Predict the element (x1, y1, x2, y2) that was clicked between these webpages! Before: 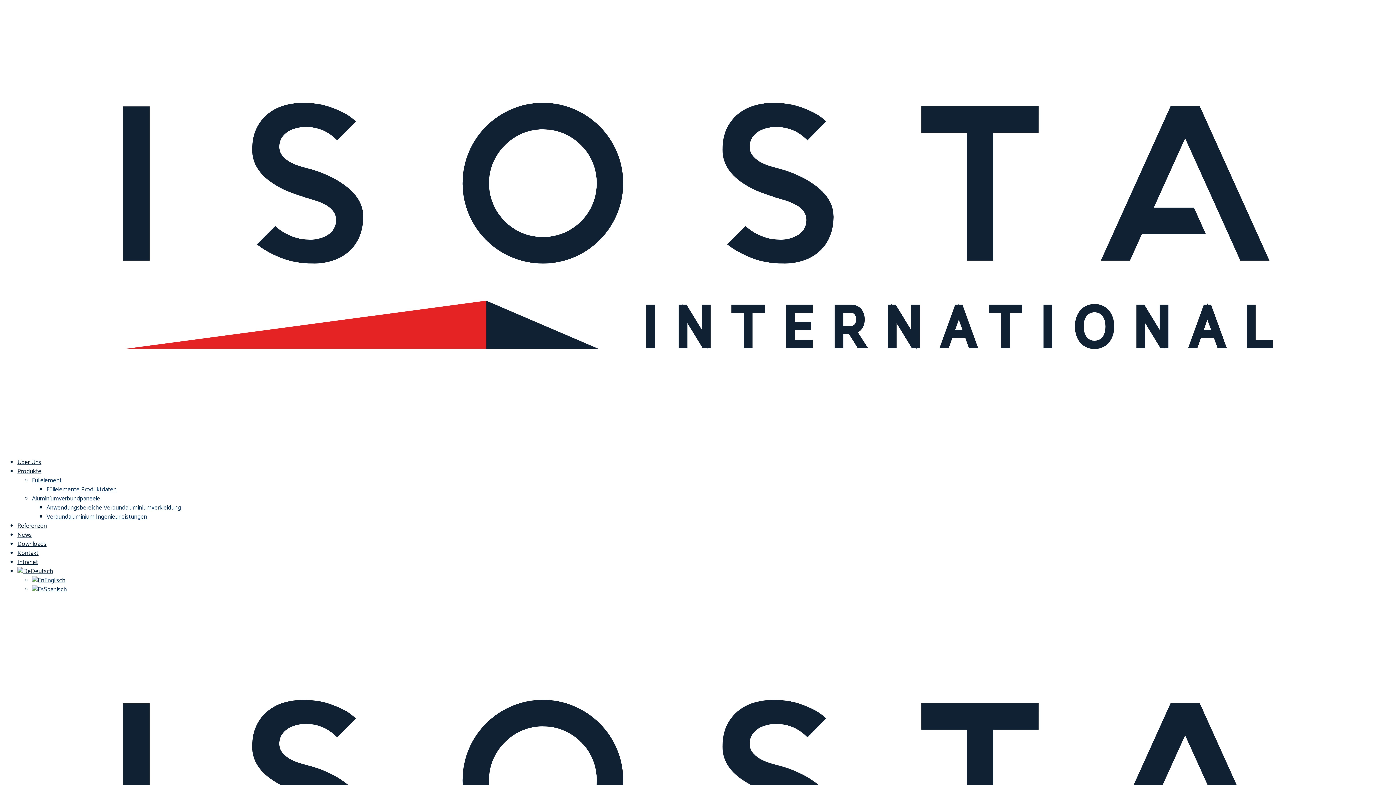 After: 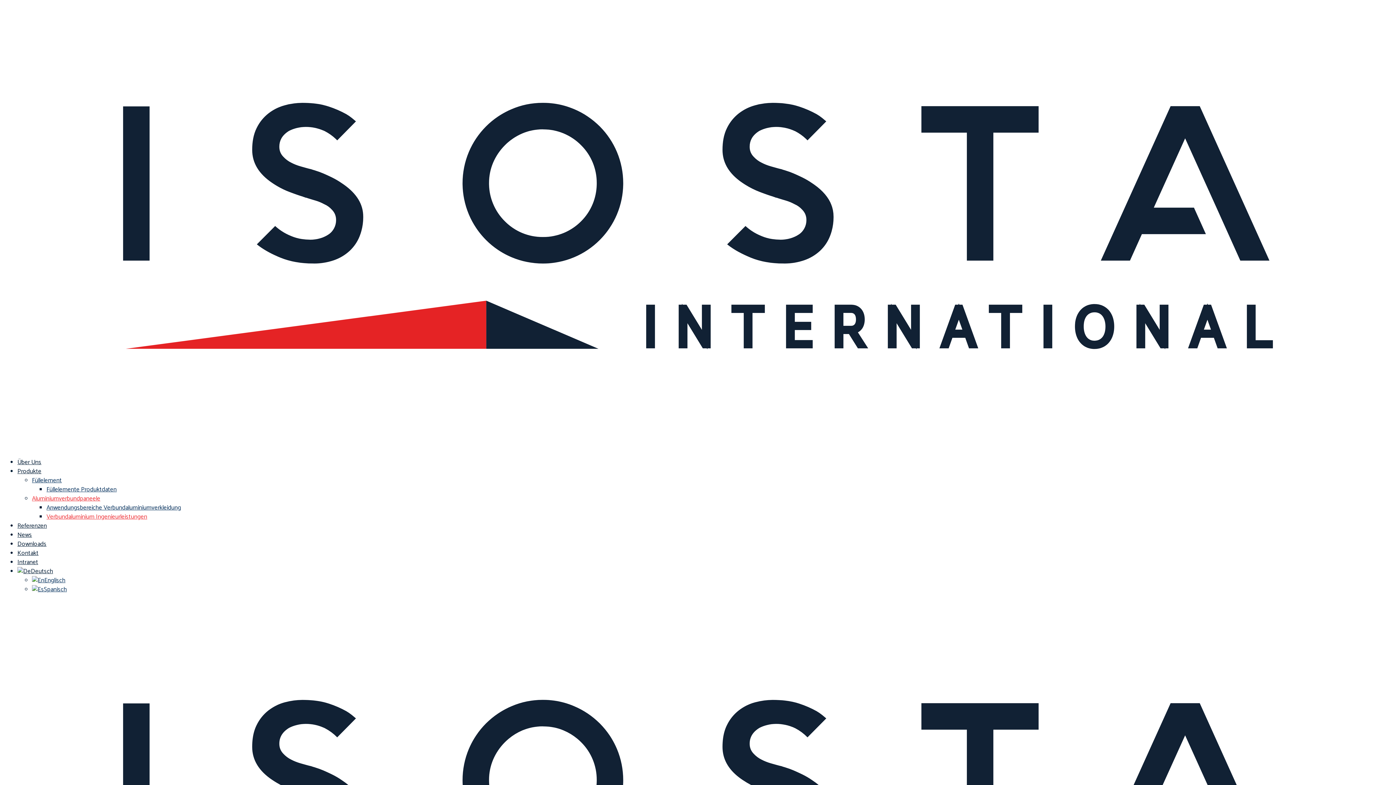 Action: bbox: (46, 511, 147, 522) label: Verbundaluminium Ingenieurleistungen